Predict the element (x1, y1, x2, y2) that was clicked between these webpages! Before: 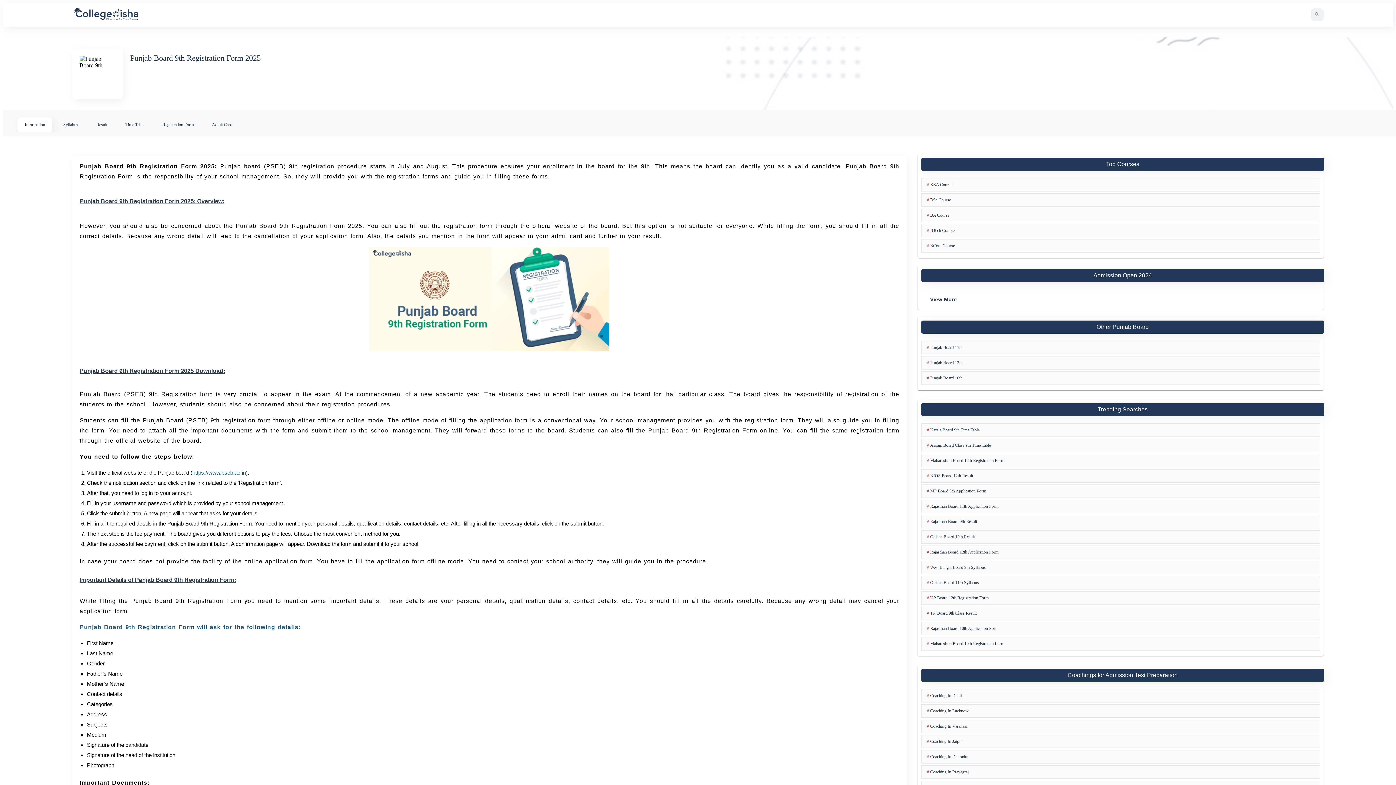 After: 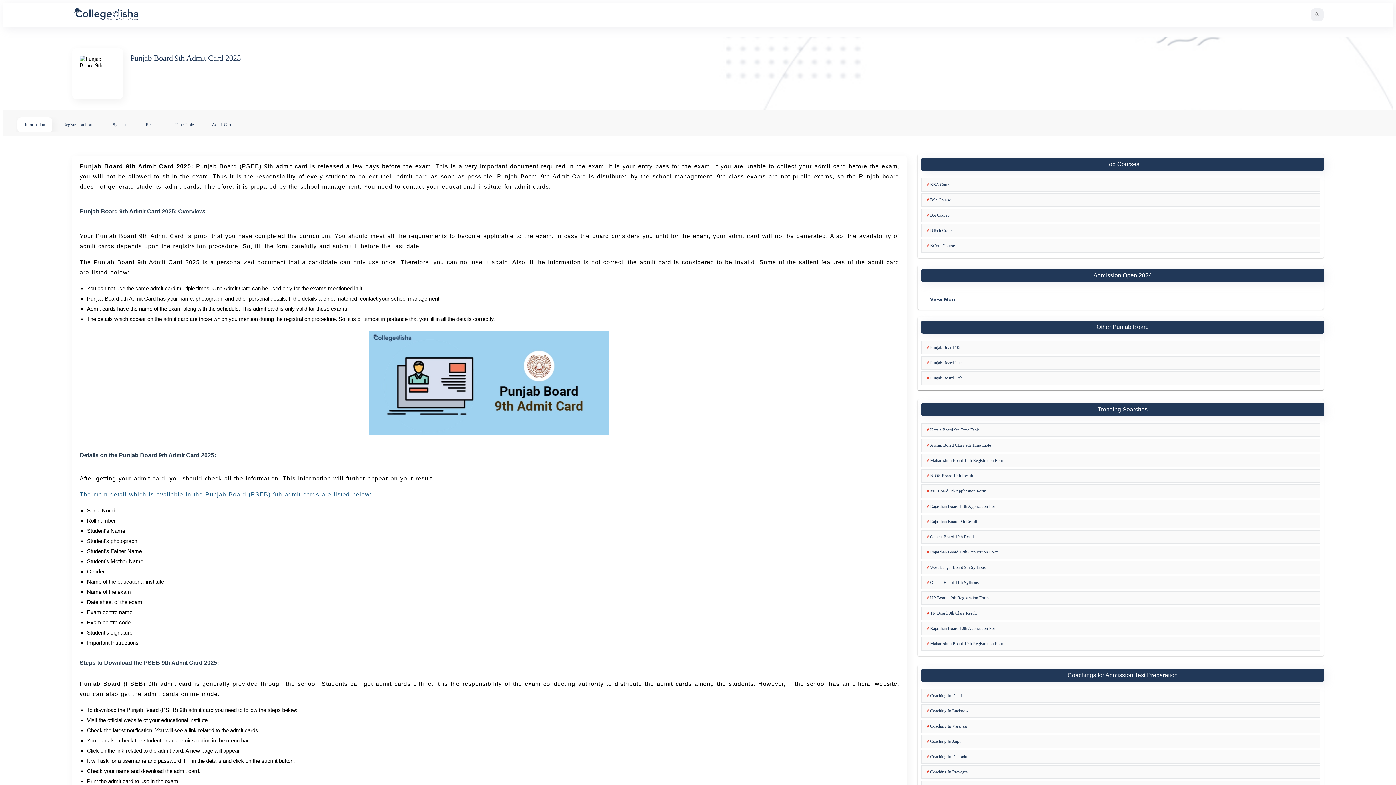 Action: label: Admit Card
Admit Card bbox: (204, 117, 239, 132)